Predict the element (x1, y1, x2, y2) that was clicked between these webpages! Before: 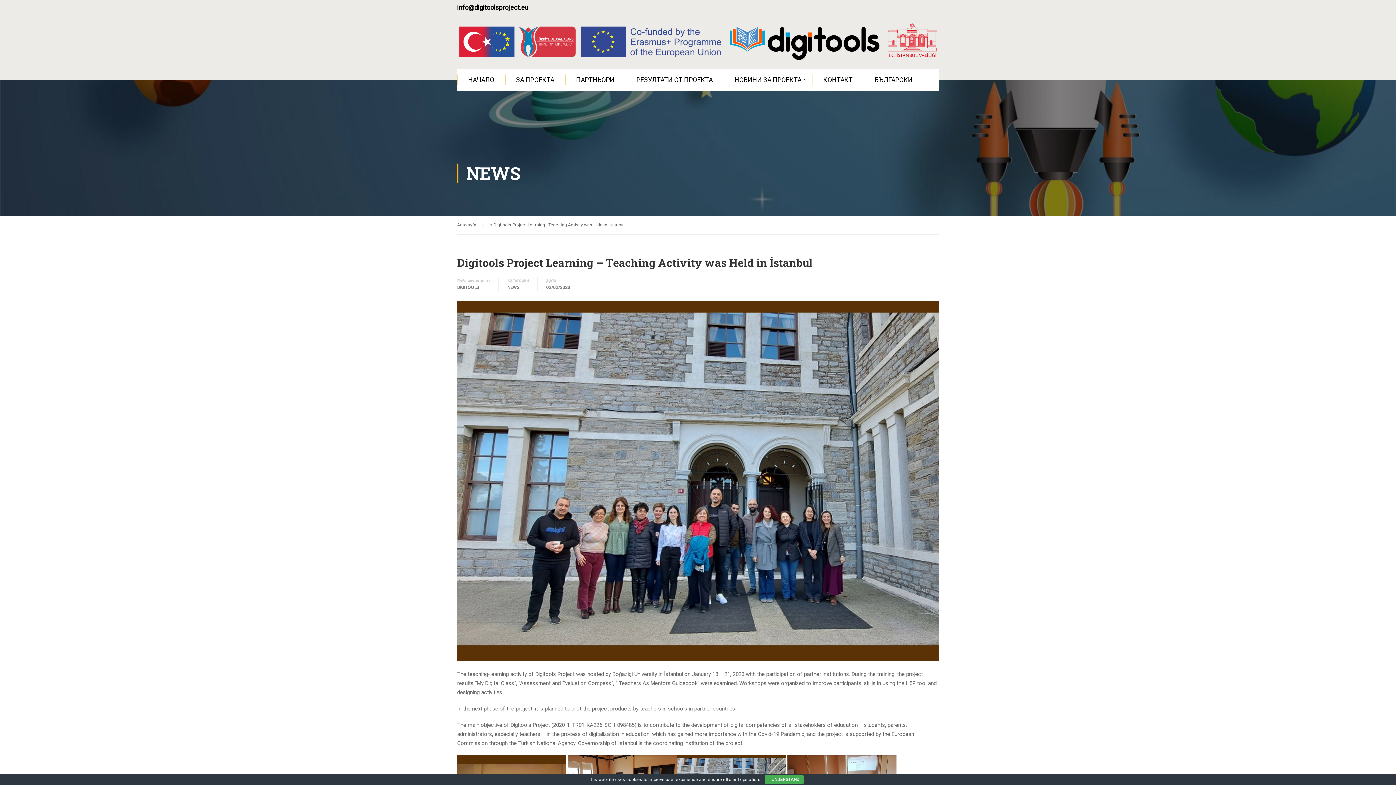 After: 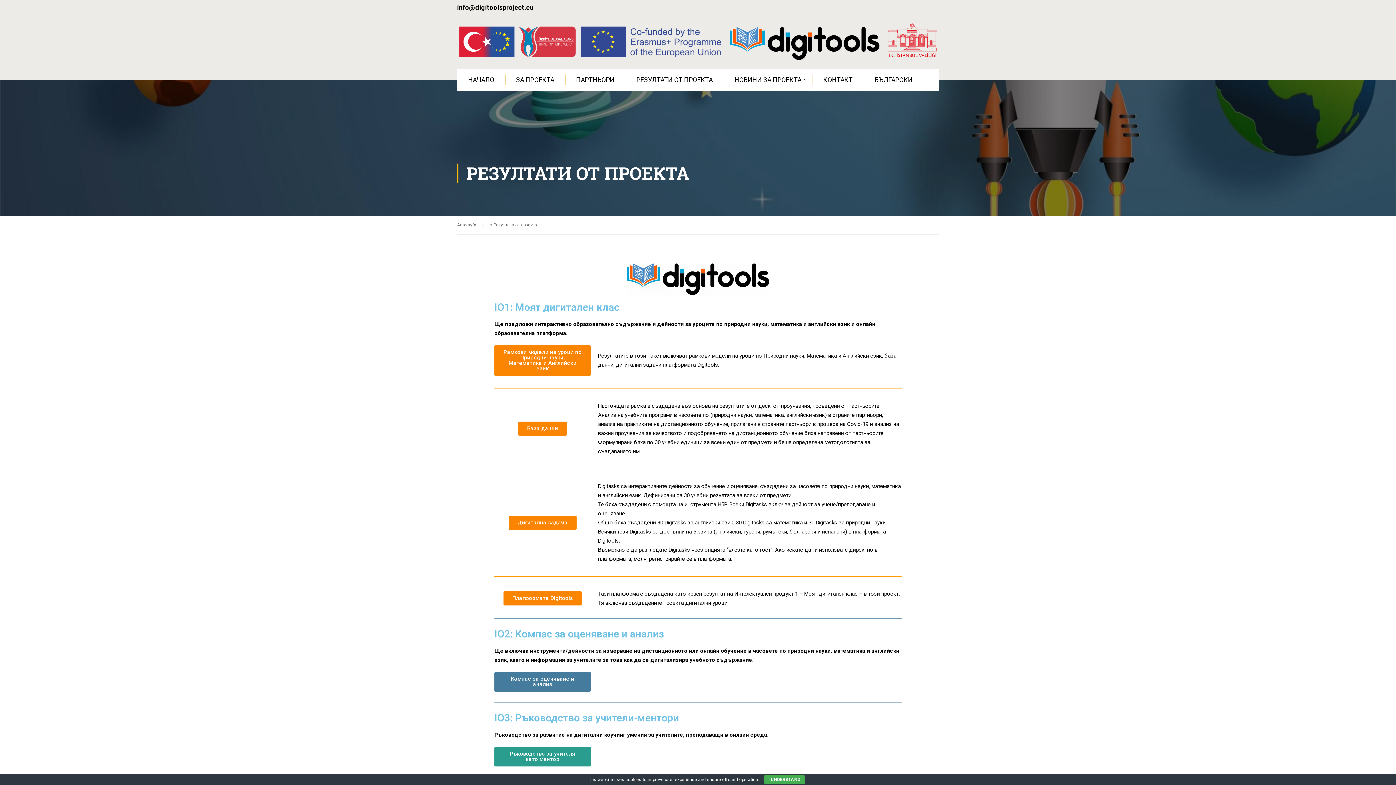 Action: bbox: (625, 69, 722, 90) label: РЕЗУЛТАТИ ОТ ПРОЕКТА